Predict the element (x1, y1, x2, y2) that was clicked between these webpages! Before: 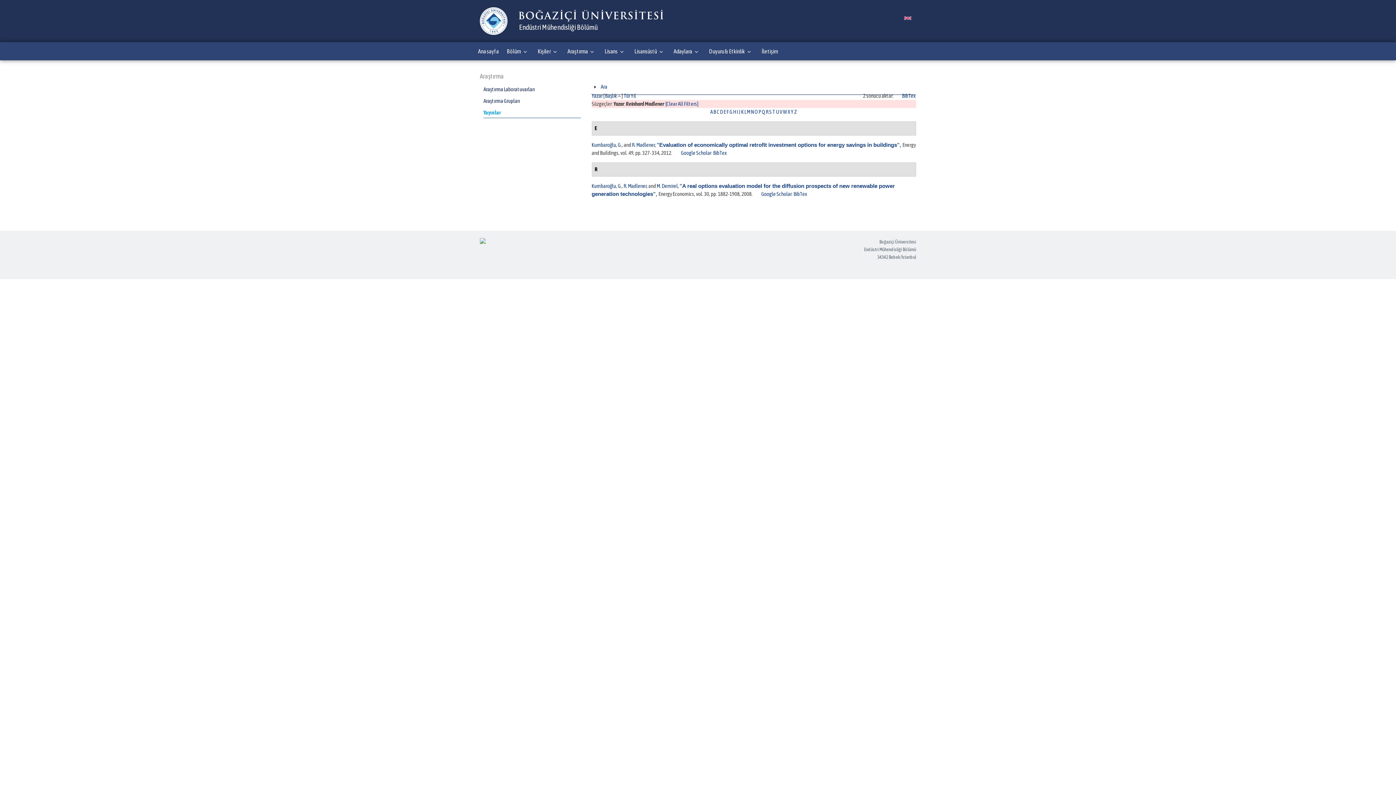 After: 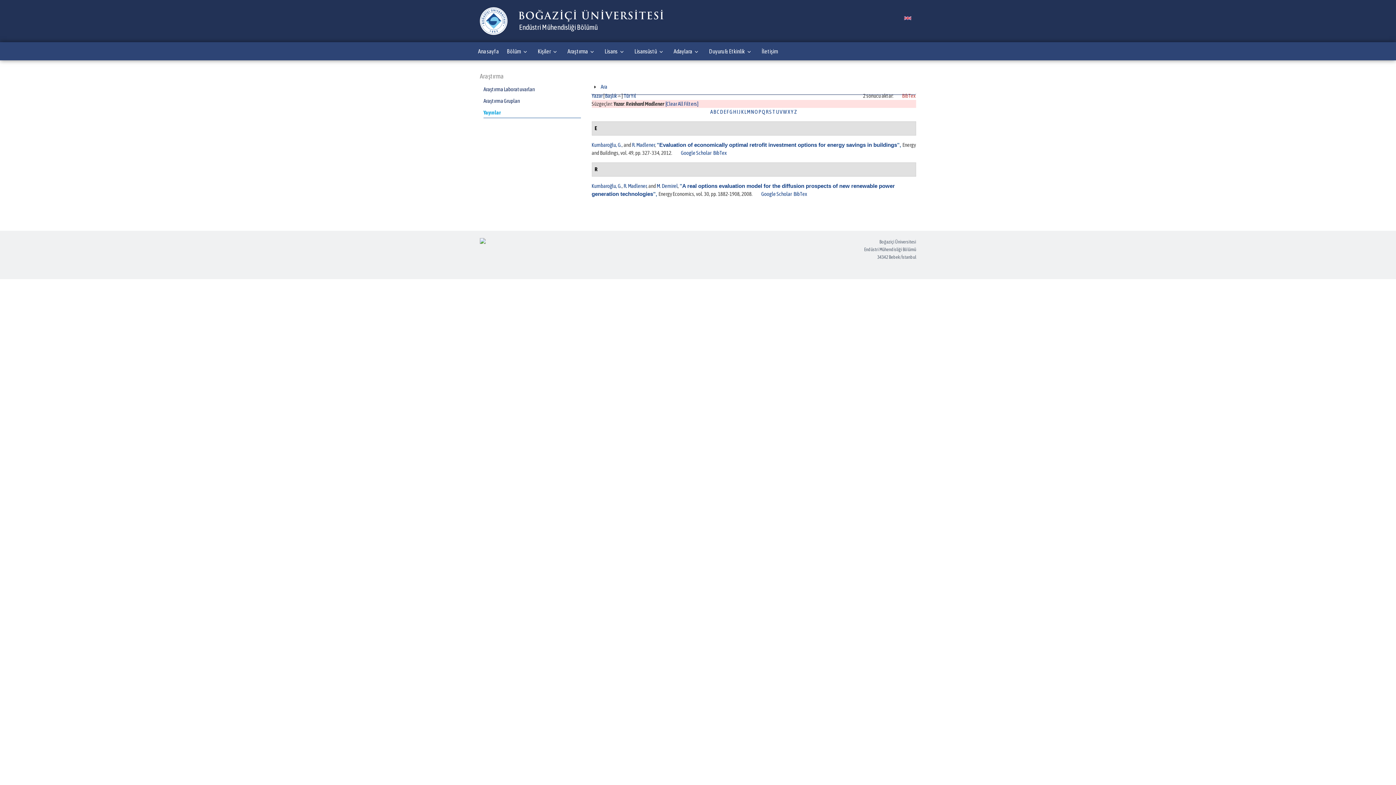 Action: label: BibTex bbox: (902, 92, 915, 98)